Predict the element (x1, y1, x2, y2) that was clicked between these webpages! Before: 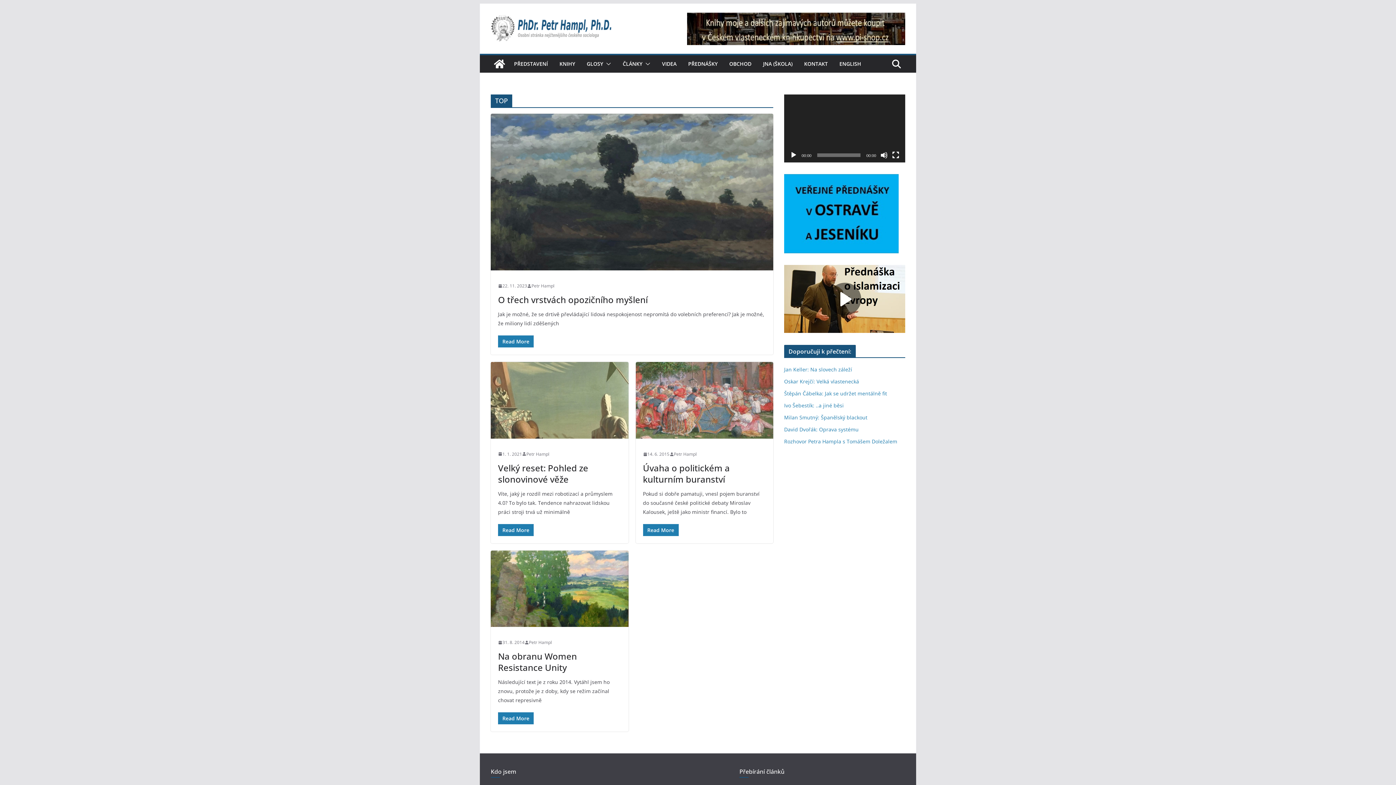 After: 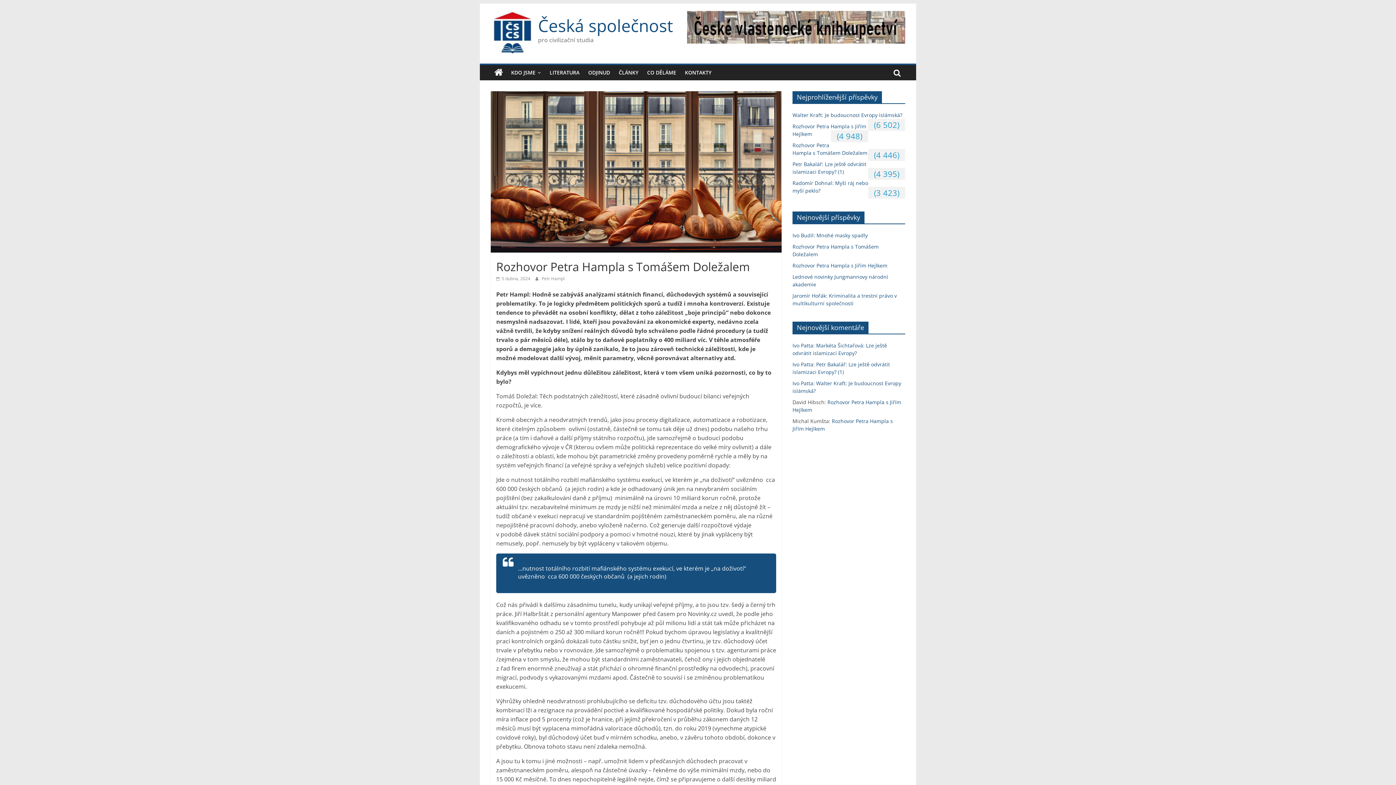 Action: bbox: (784, 438, 897, 444) label: Rozhovor Petra Hampla s Tomášem Doležalem